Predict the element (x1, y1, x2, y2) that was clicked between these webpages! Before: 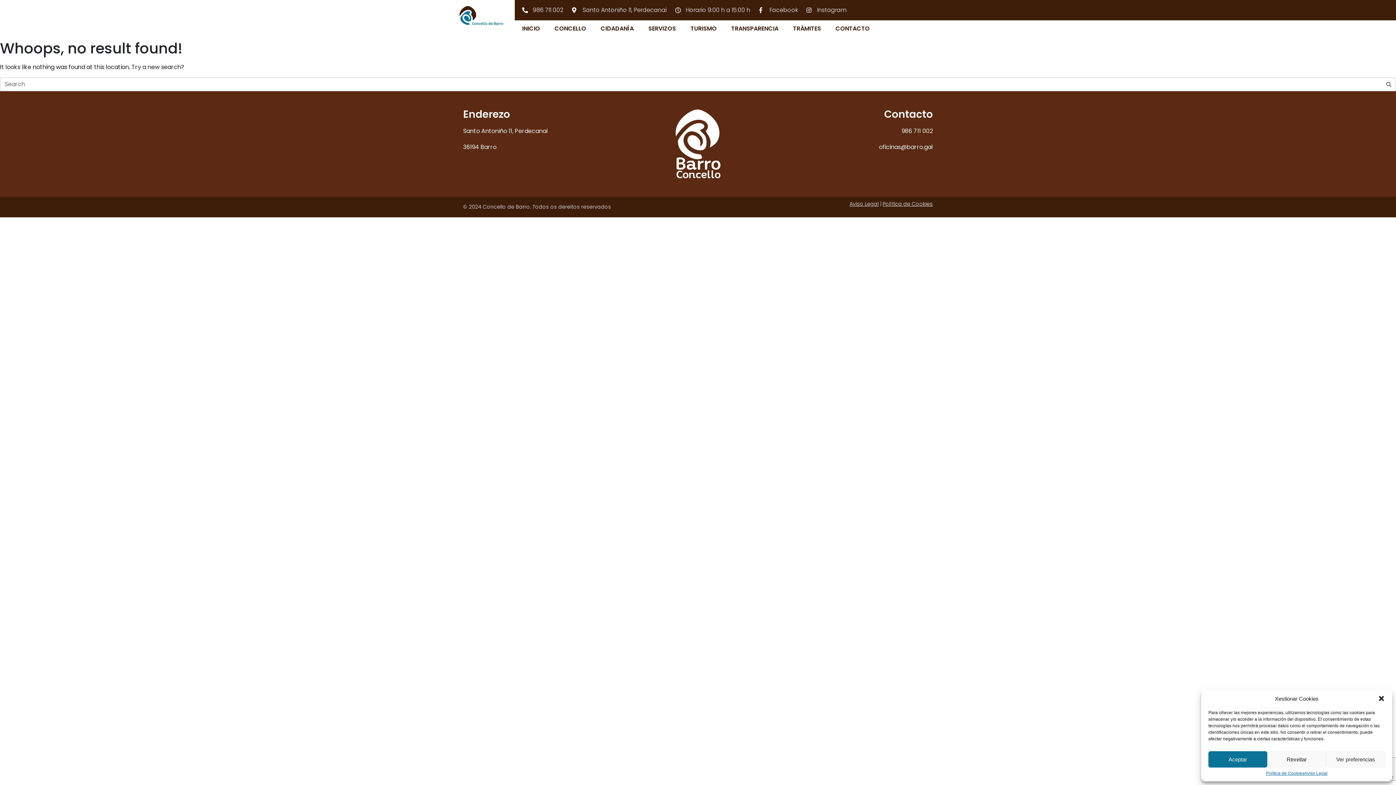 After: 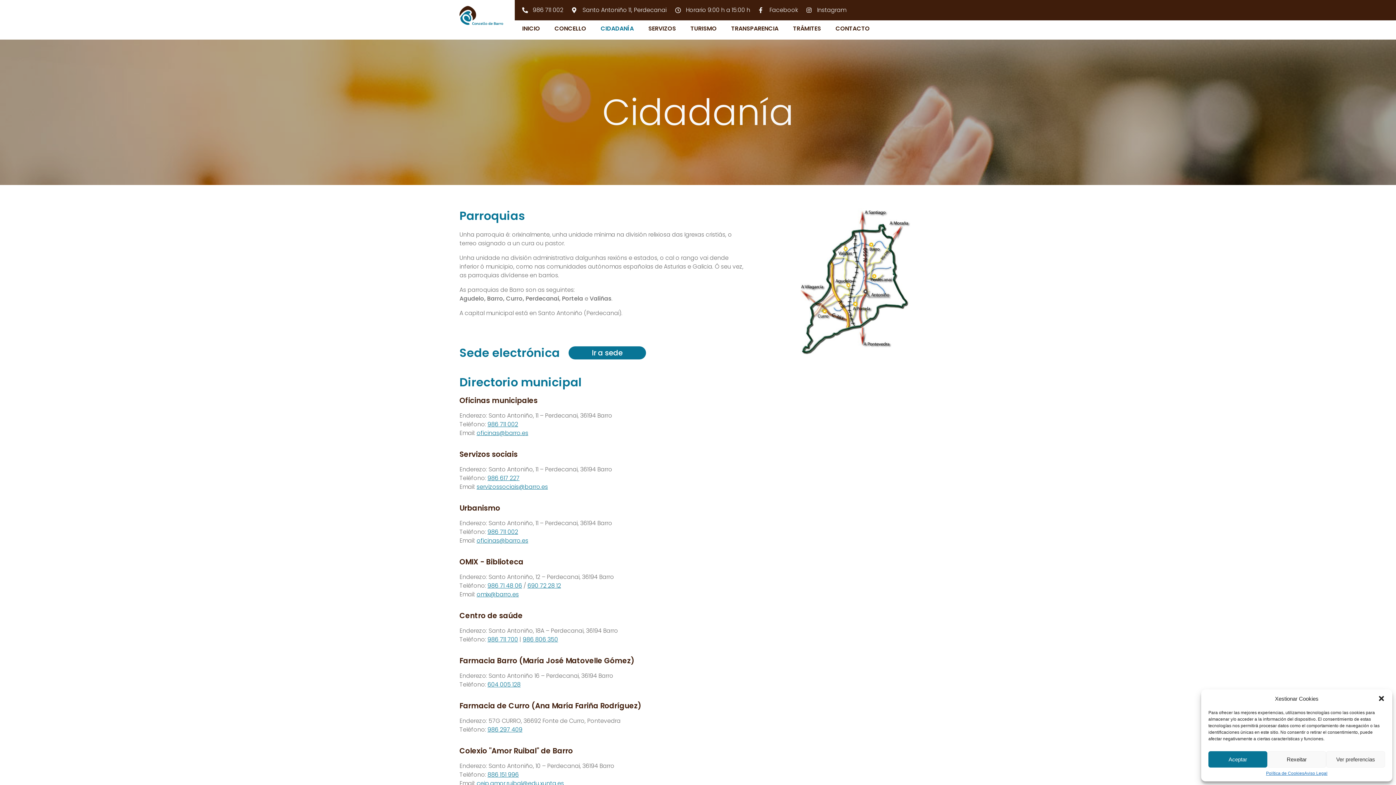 Action: label: CIDADANÍA bbox: (593, 20, 641, 36)